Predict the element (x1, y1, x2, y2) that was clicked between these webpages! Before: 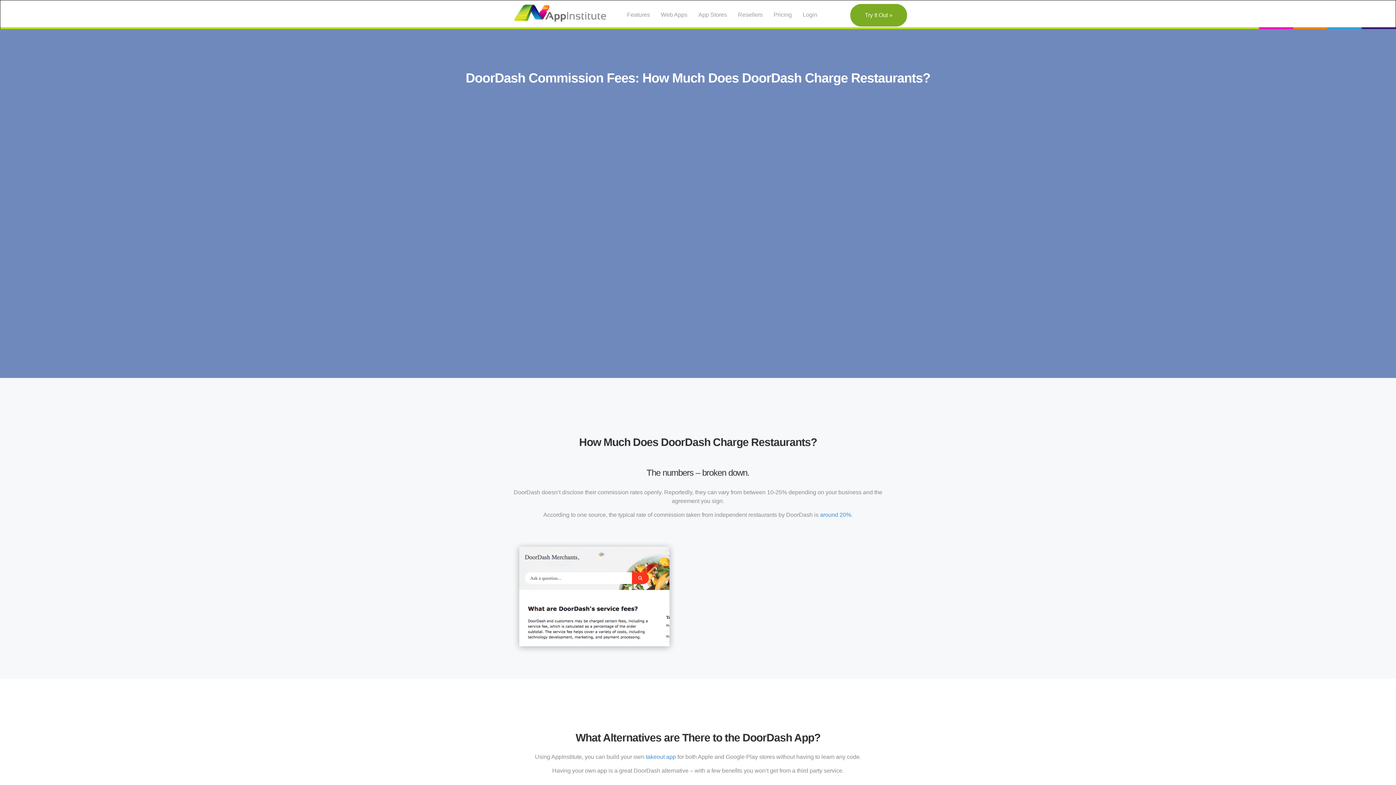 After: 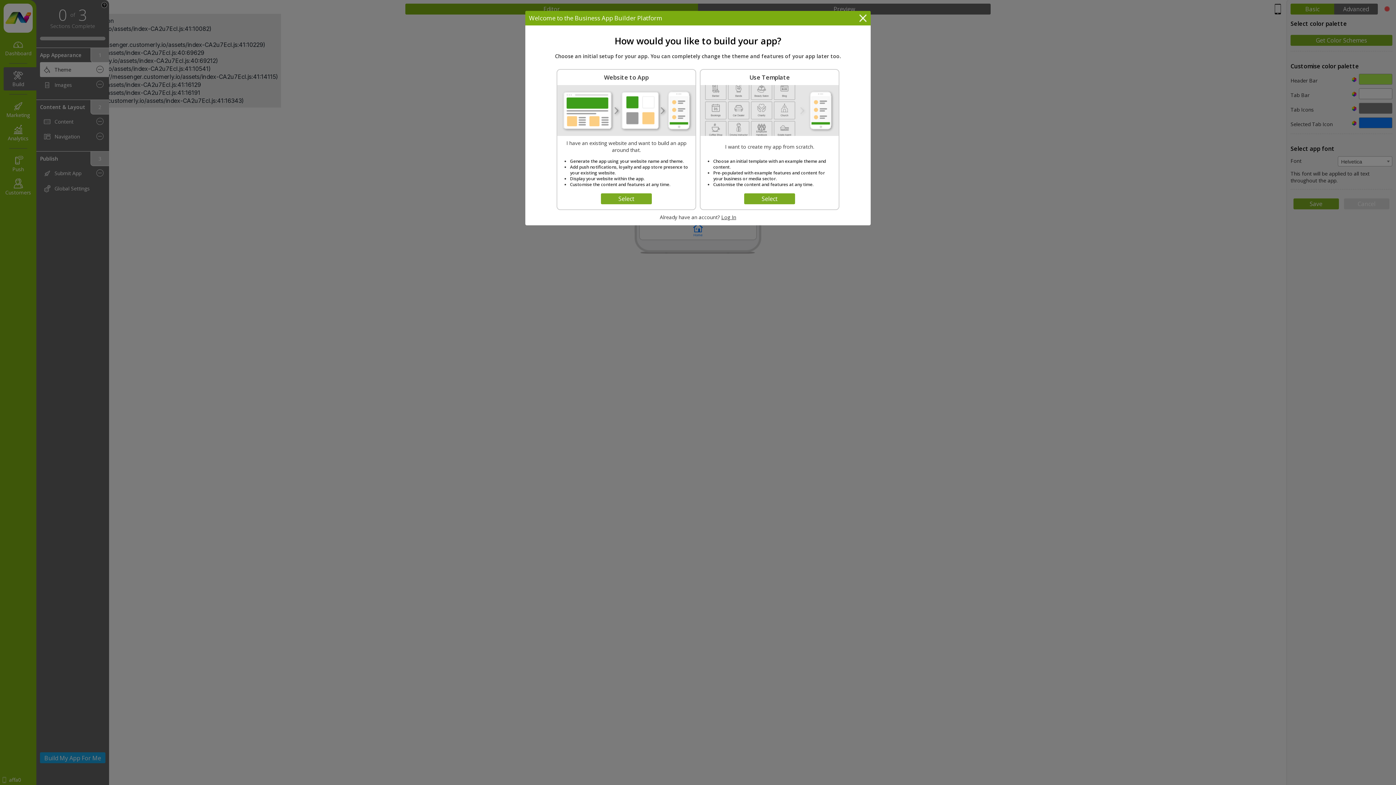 Action: bbox: (859, 4, 898, 26) label: Try It Out »